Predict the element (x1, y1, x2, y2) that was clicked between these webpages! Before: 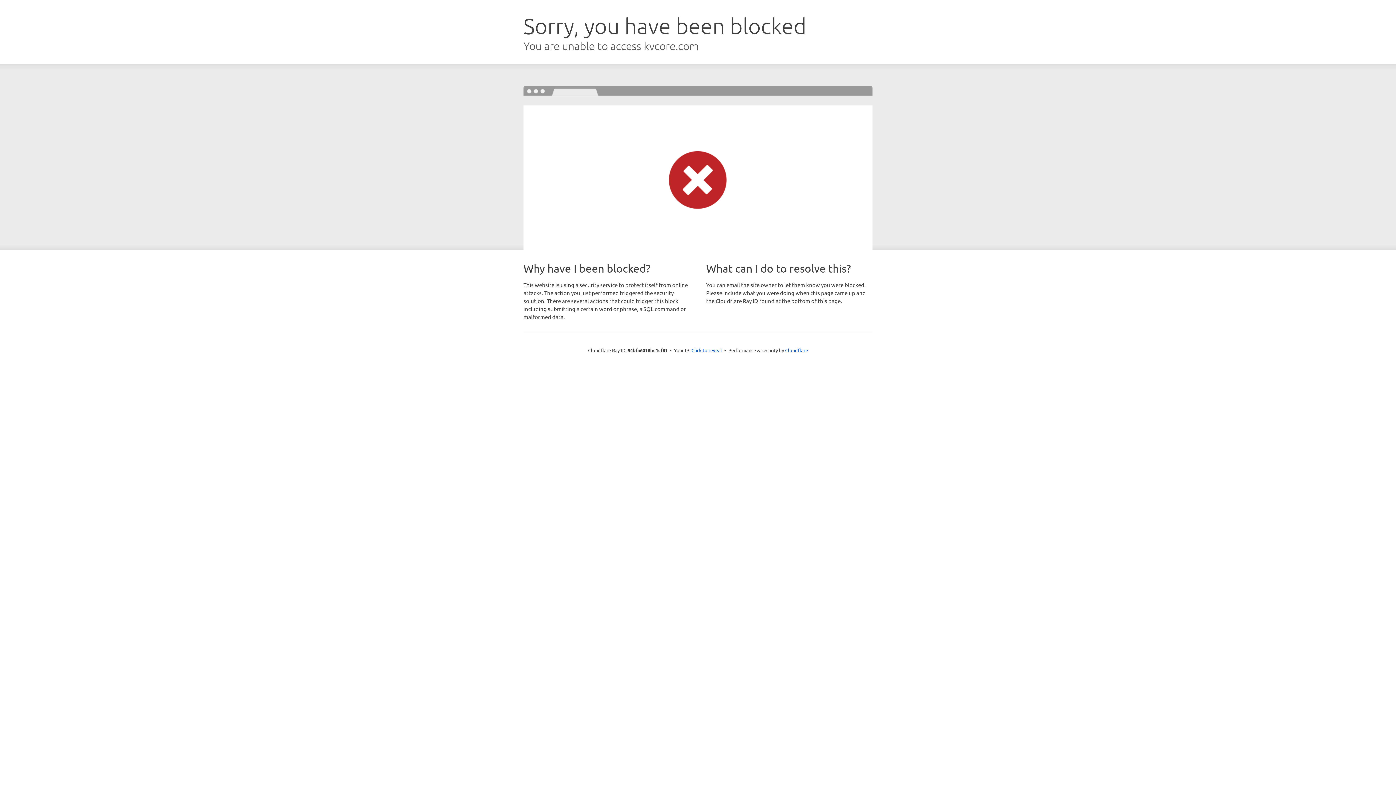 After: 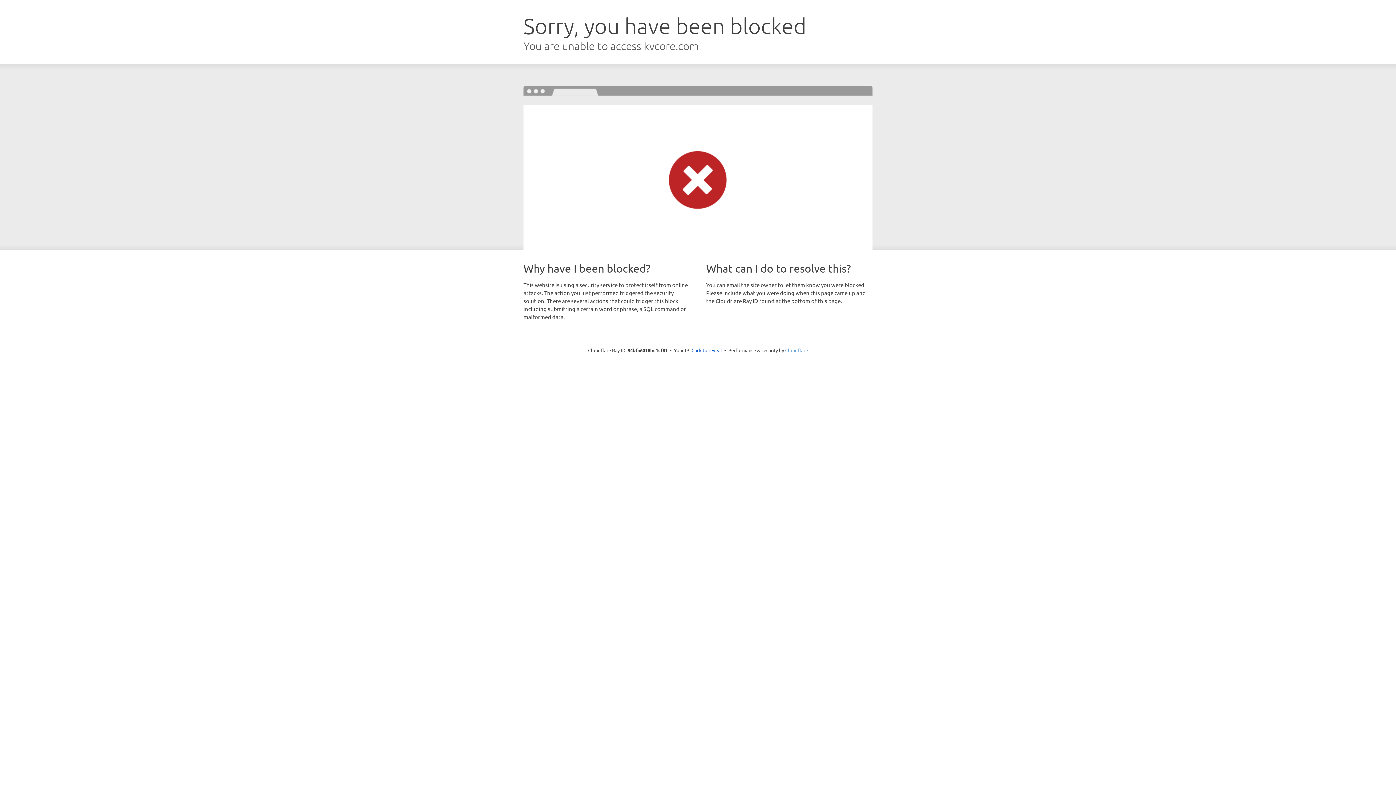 Action: label: Cloudflare bbox: (785, 347, 808, 353)